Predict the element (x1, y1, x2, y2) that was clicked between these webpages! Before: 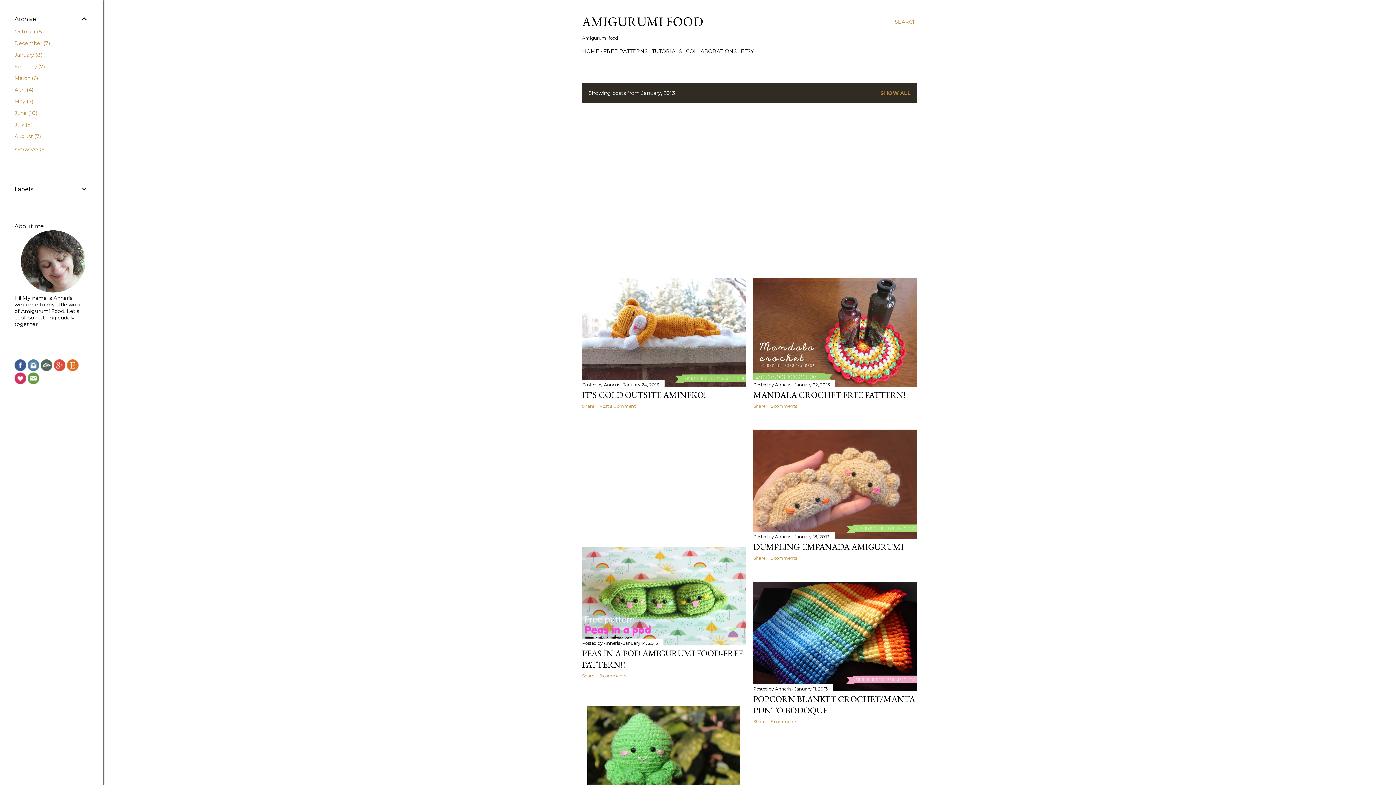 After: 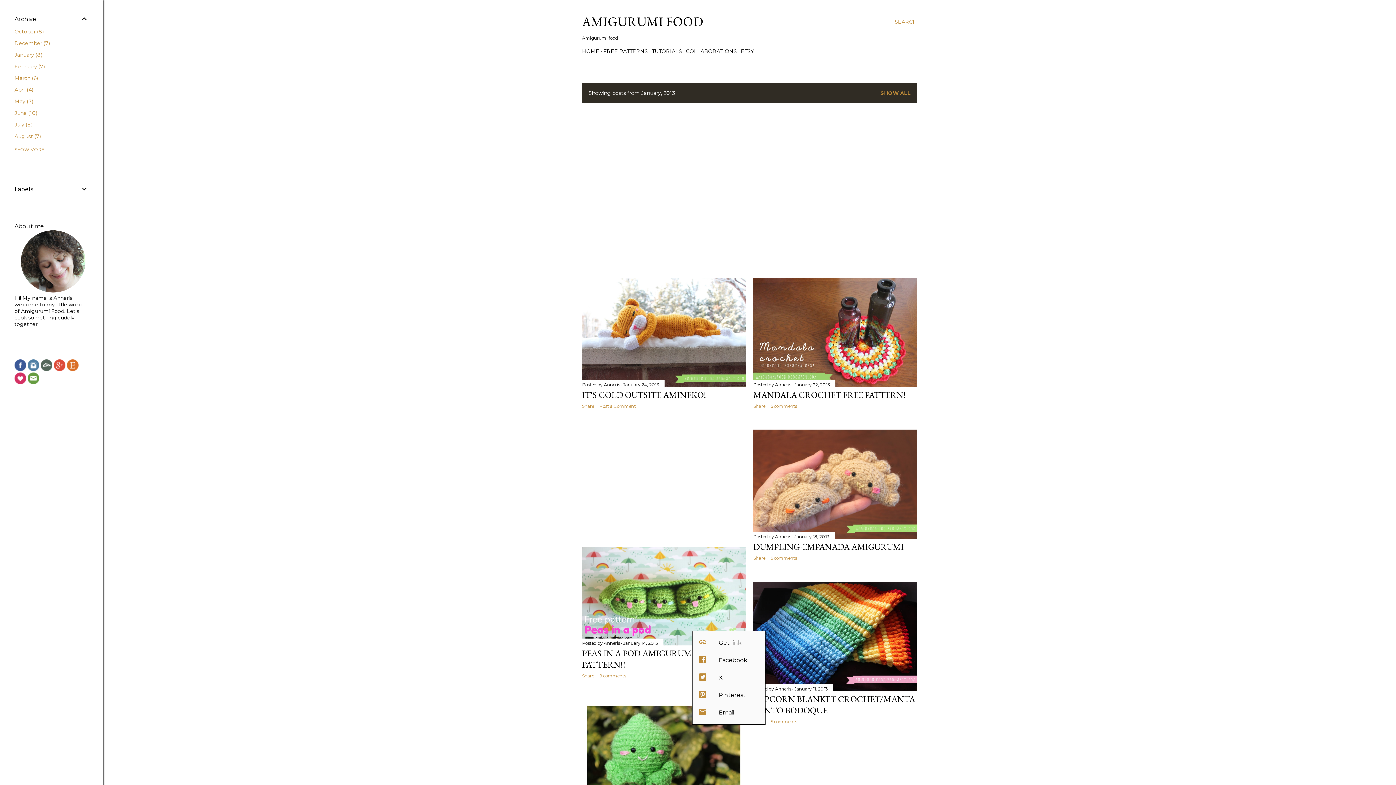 Action: label: Share bbox: (753, 719, 765, 724)